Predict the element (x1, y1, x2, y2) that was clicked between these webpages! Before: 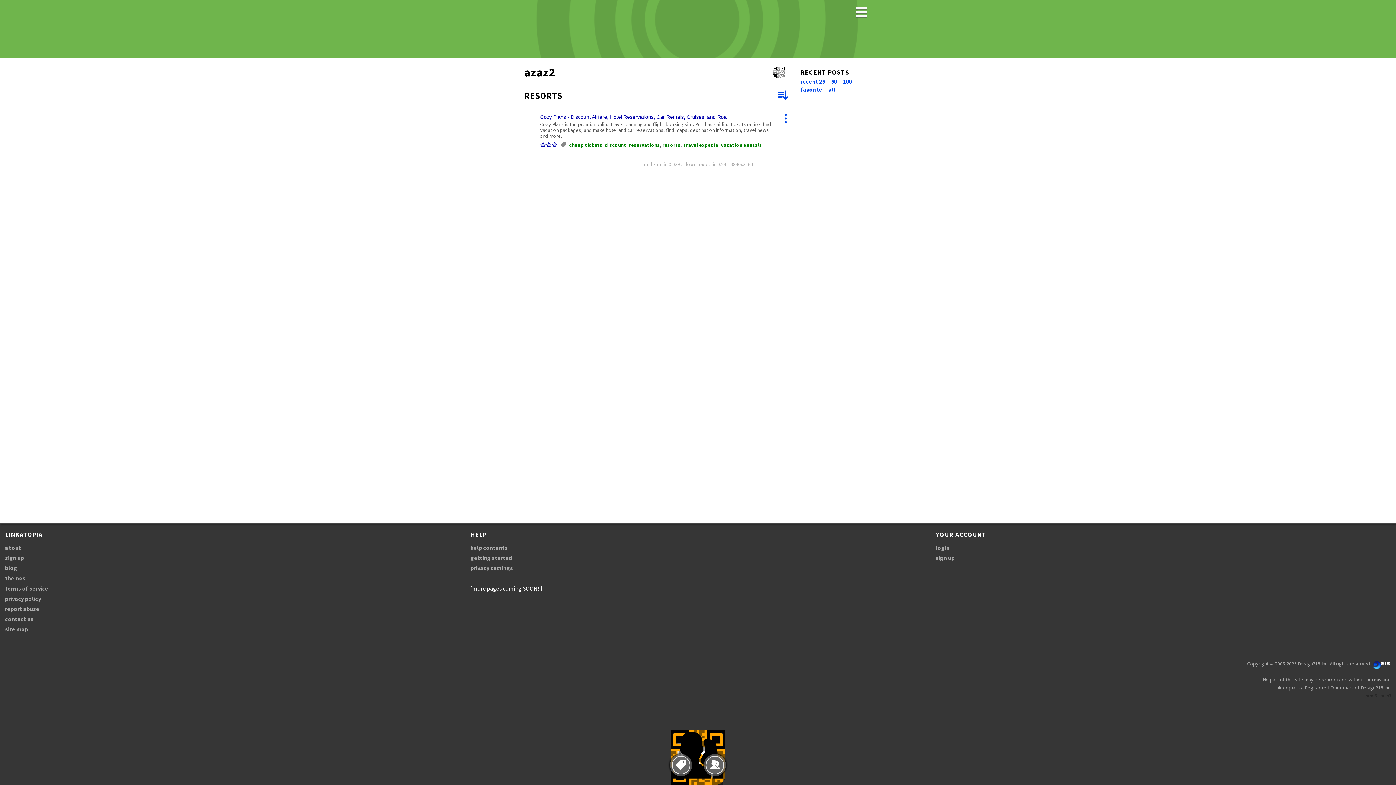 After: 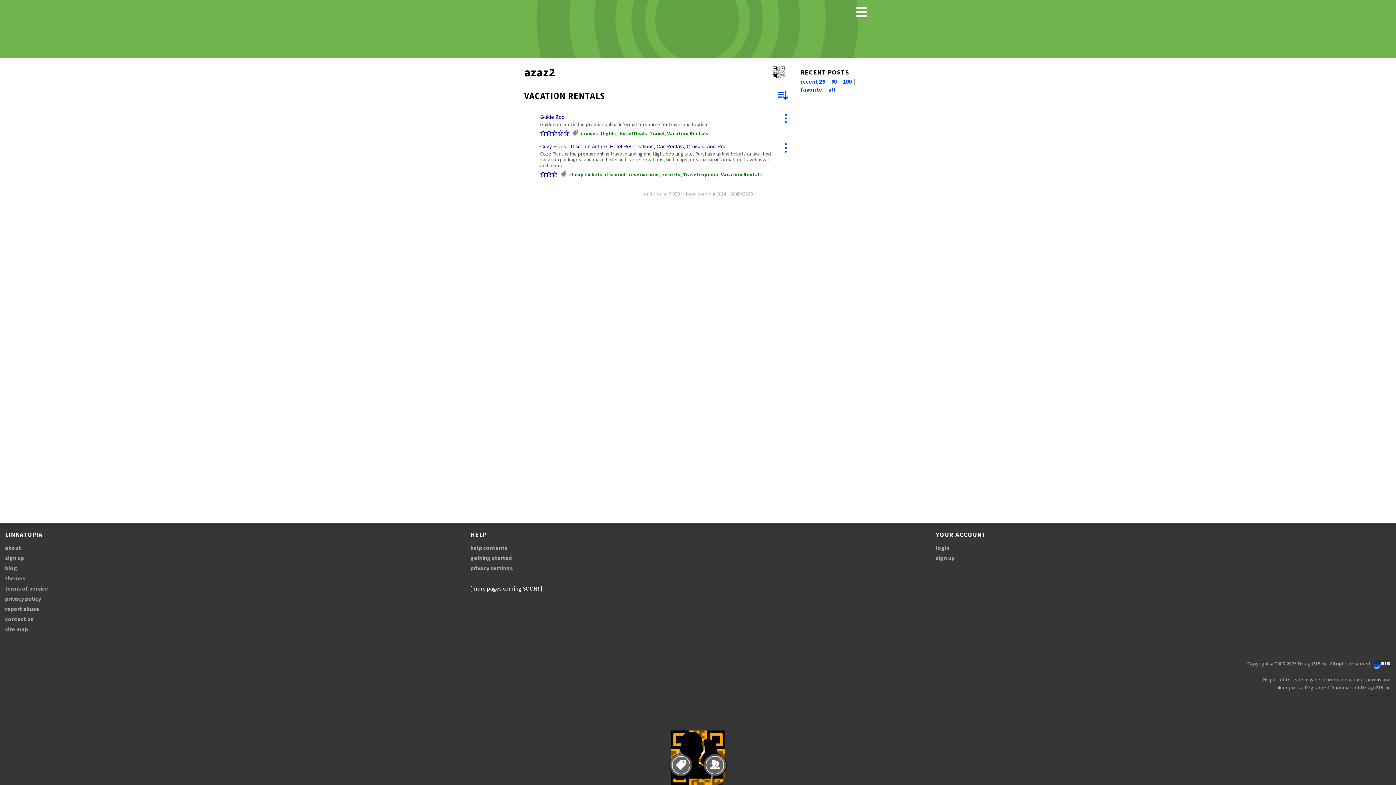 Action: label: Vacation Rentals bbox: (721, 141, 762, 148)